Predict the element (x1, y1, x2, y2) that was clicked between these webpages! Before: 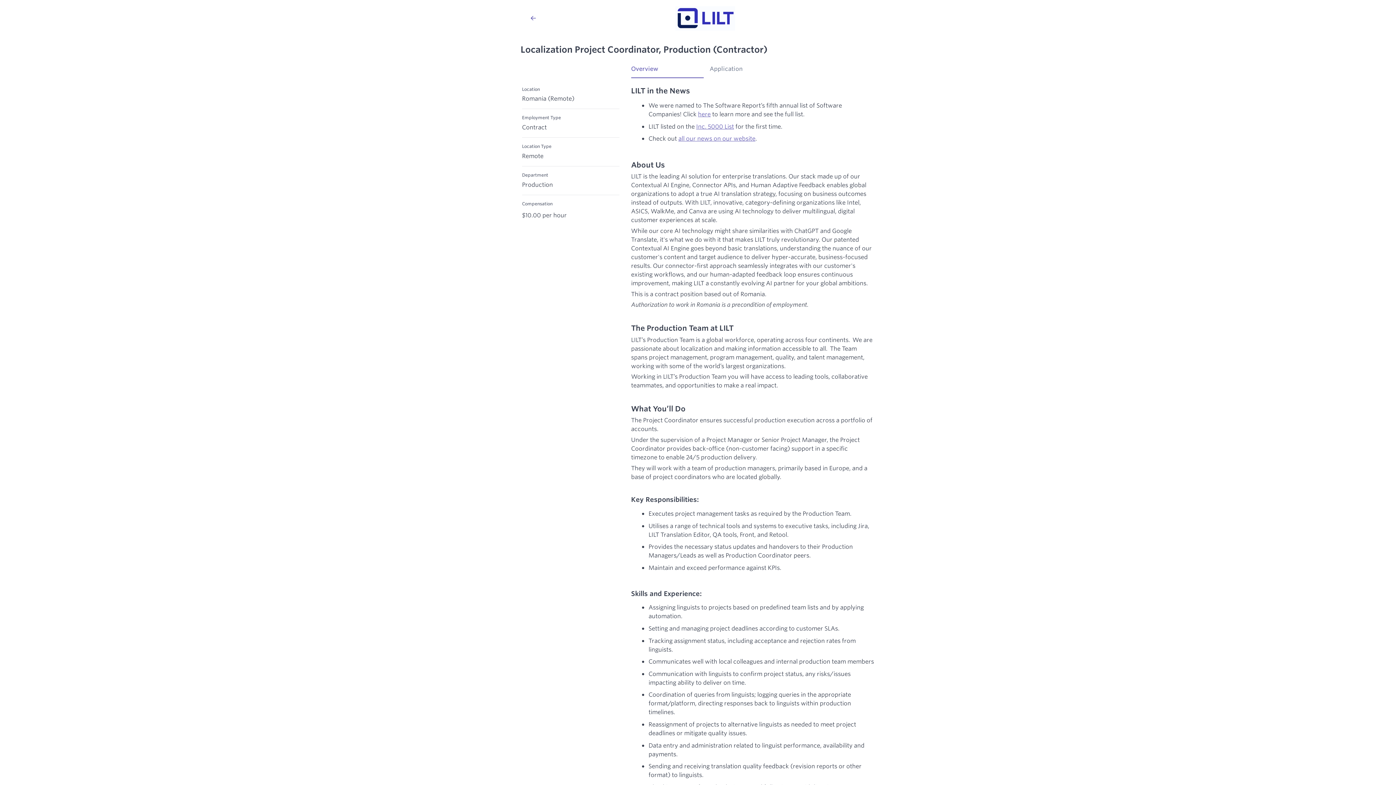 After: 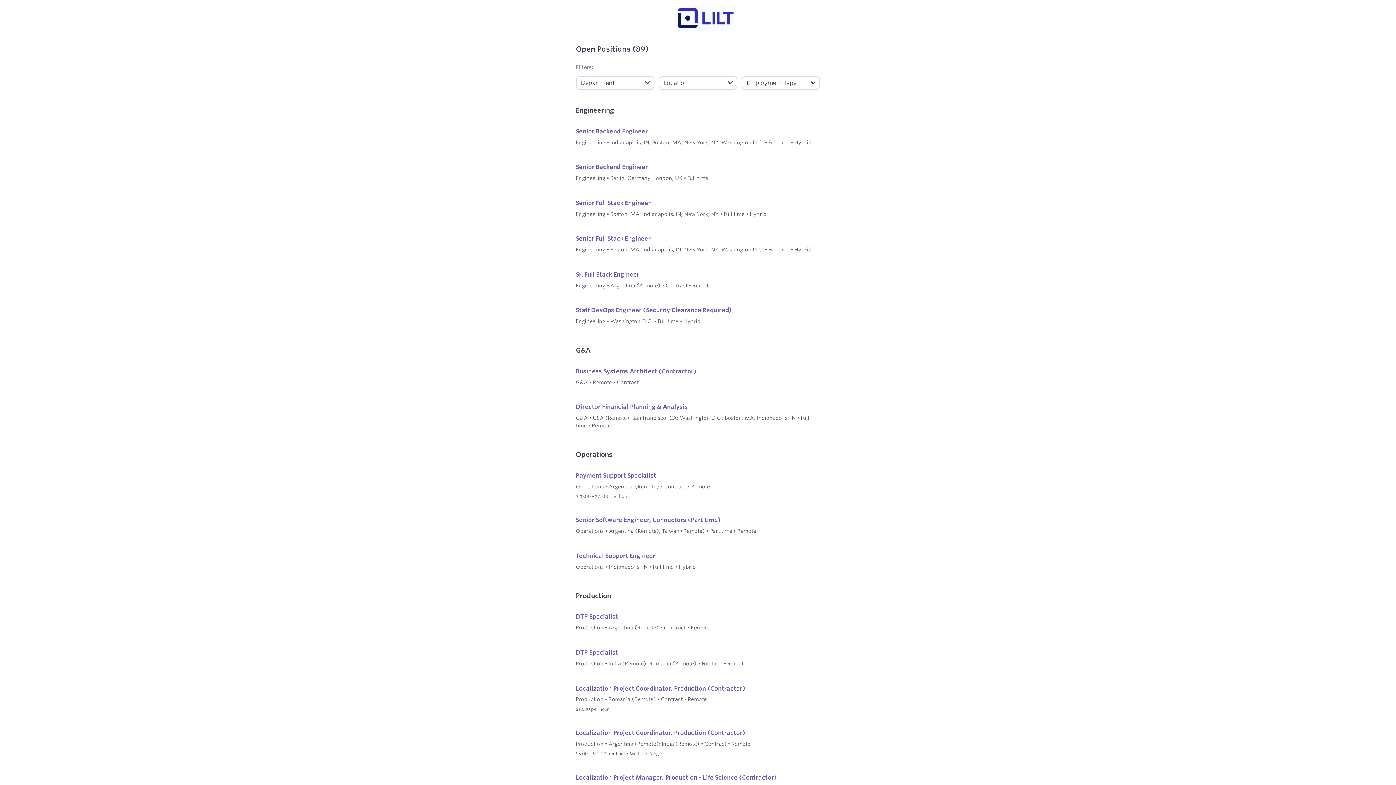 Action: bbox: (526, 10, 540, 25) label: Back to LILT’s Job Listings